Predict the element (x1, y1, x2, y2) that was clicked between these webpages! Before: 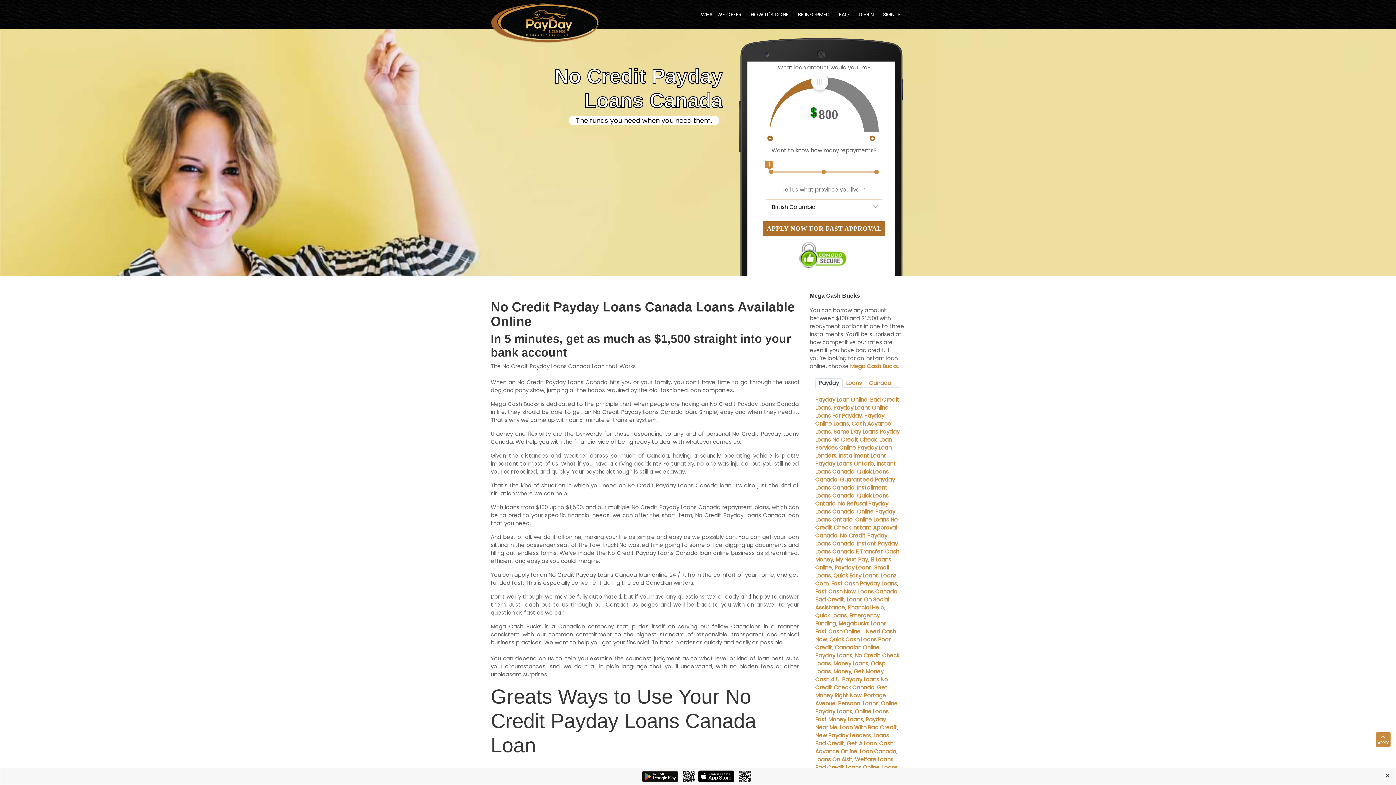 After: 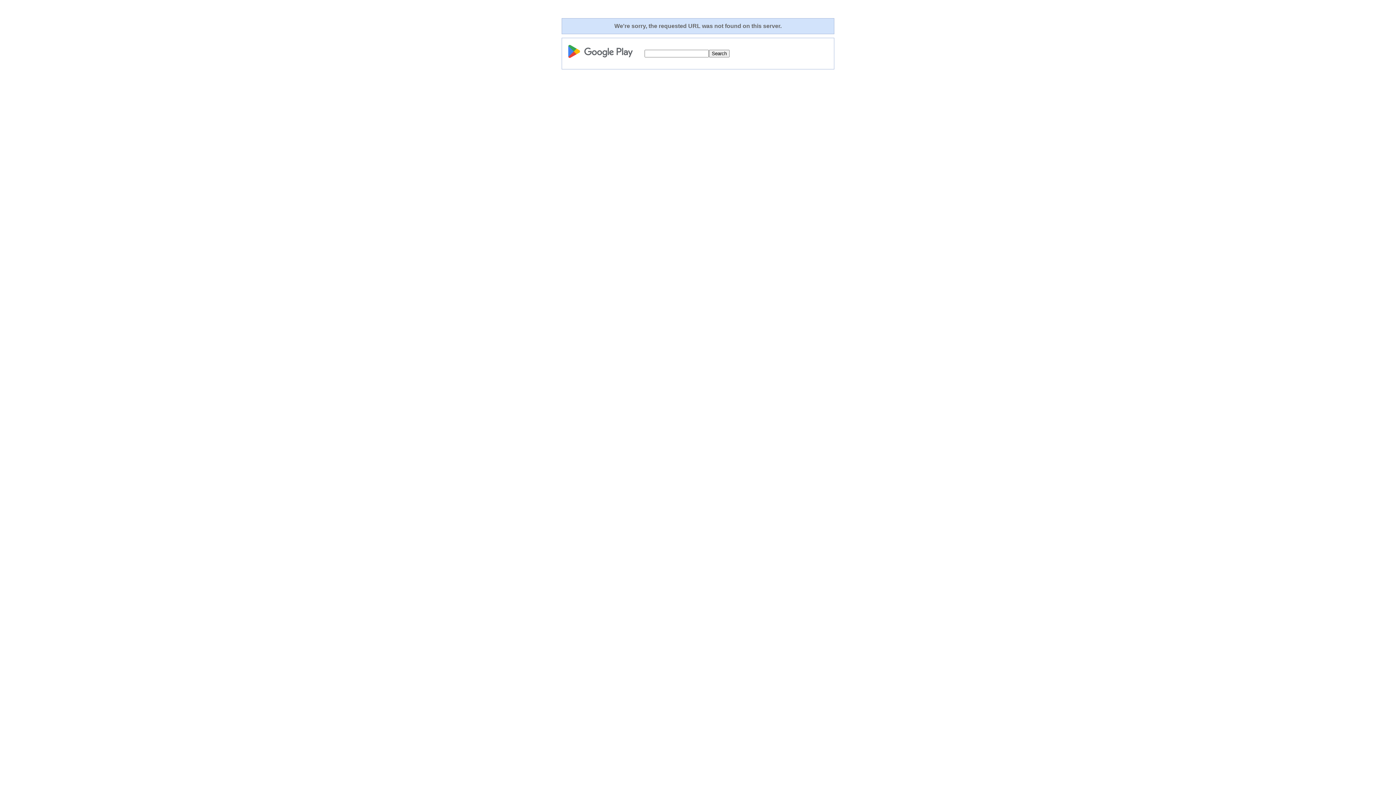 Action: bbox: (642, 772, 680, 780) label:  